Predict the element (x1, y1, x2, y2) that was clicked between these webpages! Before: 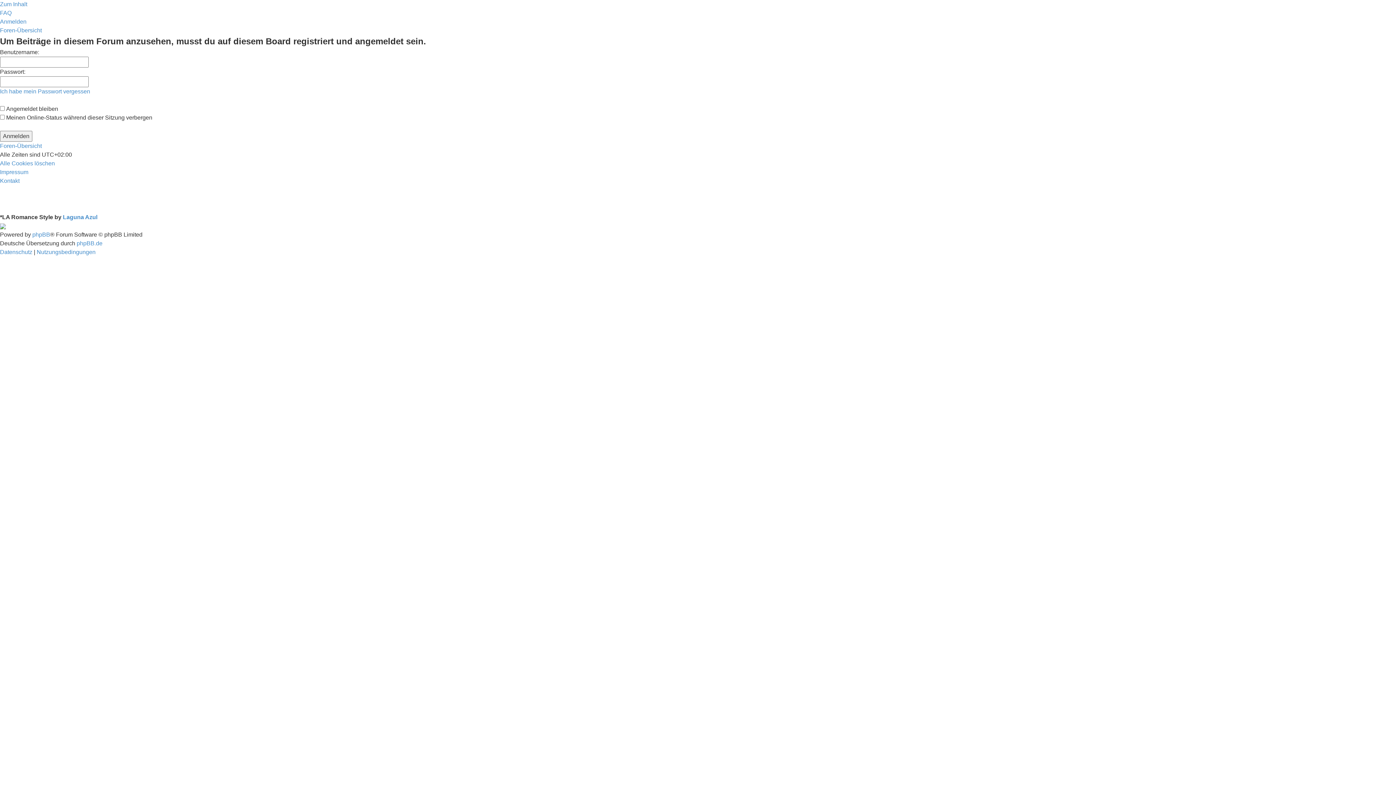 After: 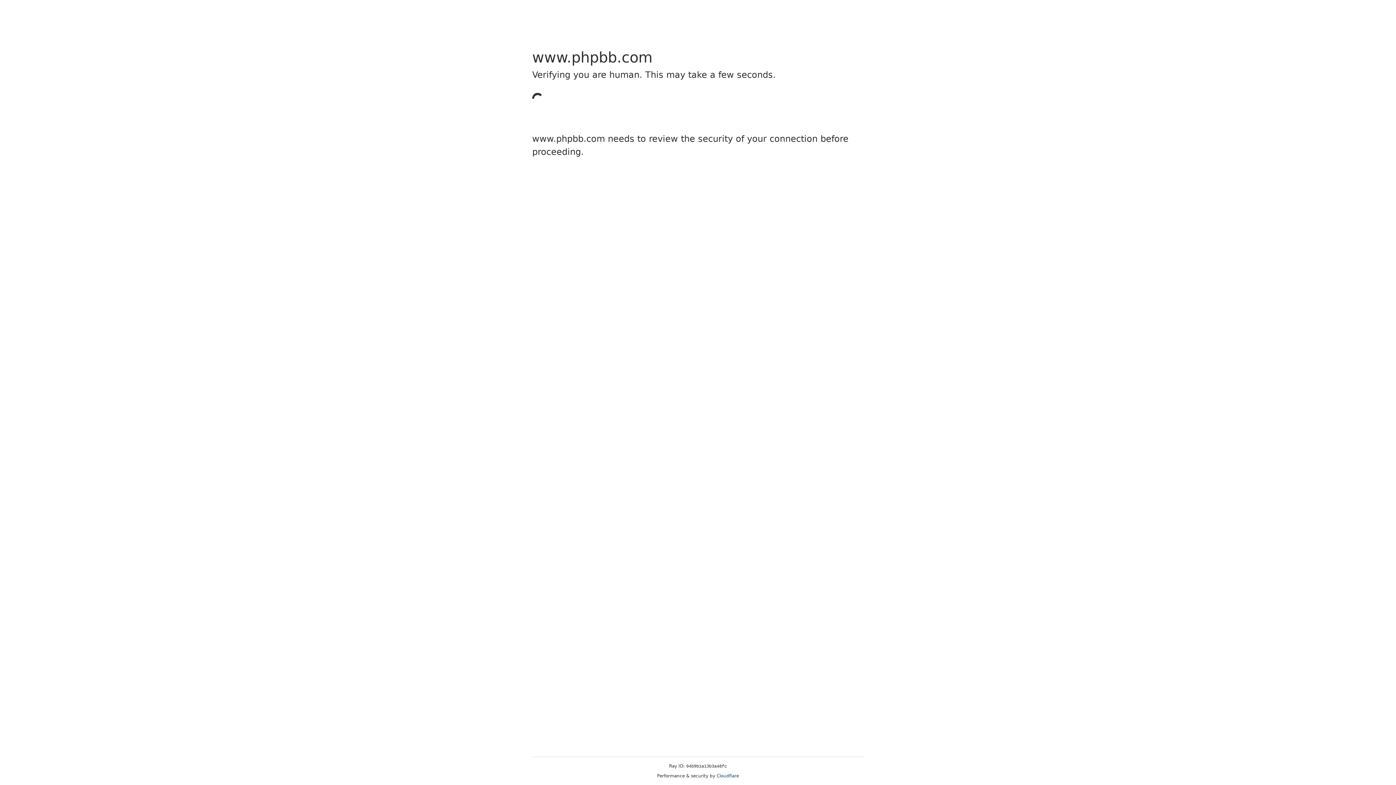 Action: bbox: (32, 231, 50, 237) label: phpBB